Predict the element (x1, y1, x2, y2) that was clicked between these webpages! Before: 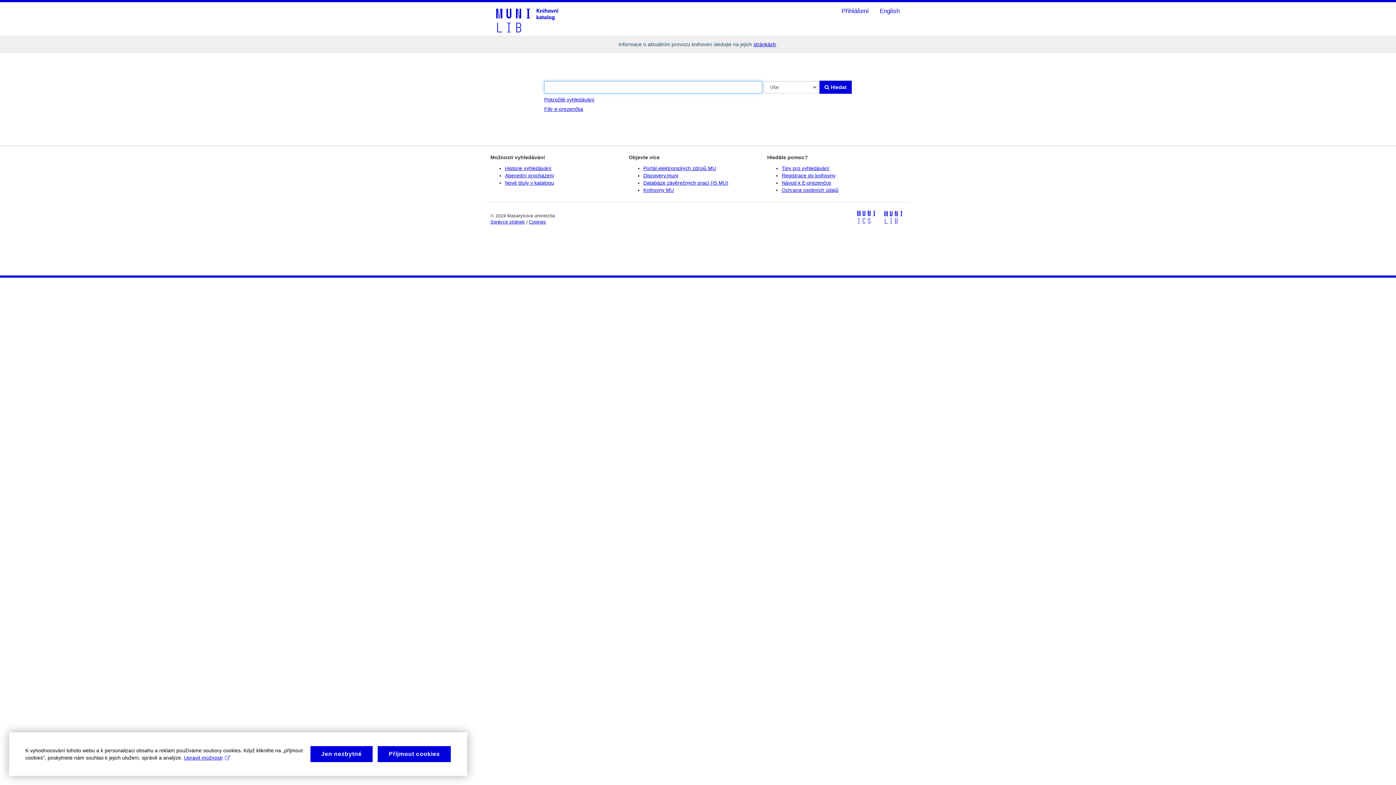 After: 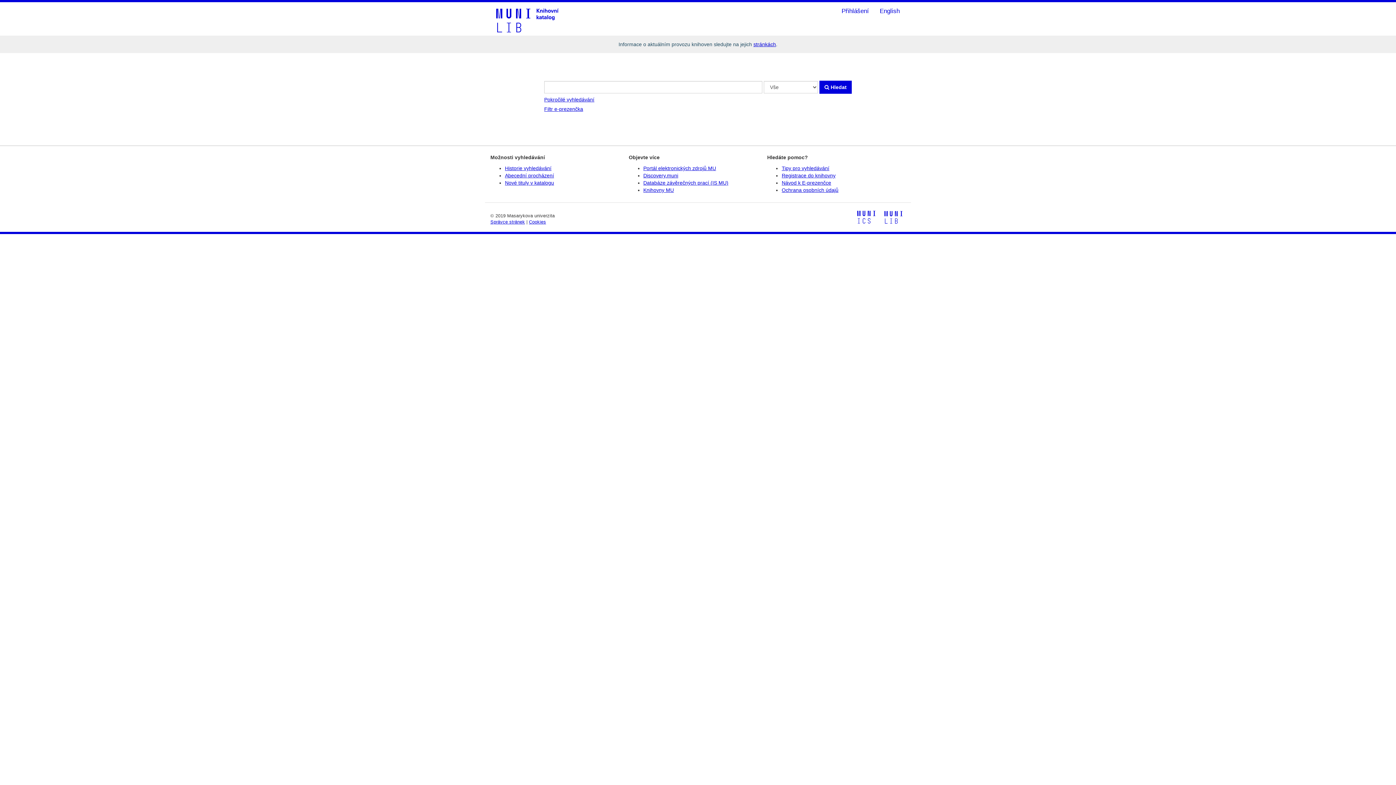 Action: label: Jen nezbytné bbox: (310, 746, 372, 762)